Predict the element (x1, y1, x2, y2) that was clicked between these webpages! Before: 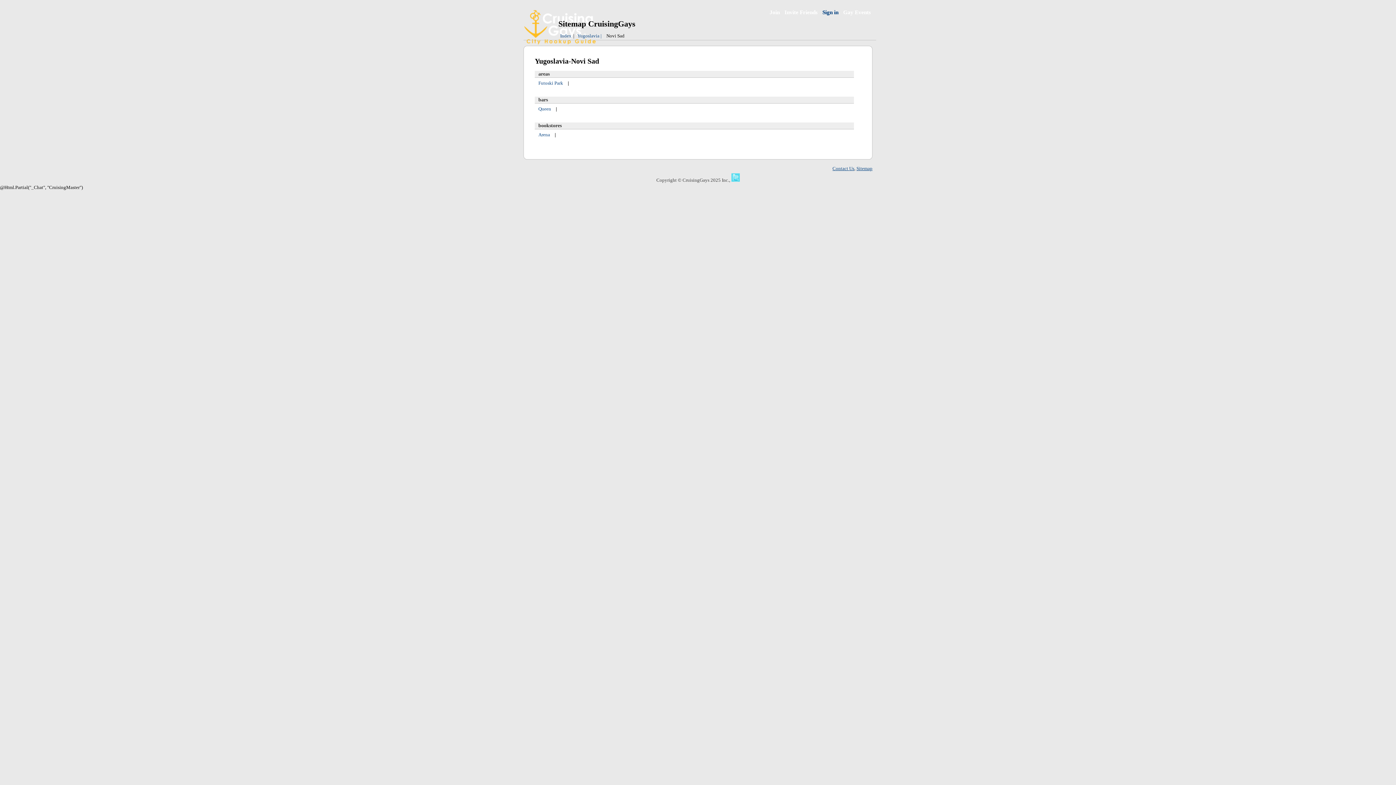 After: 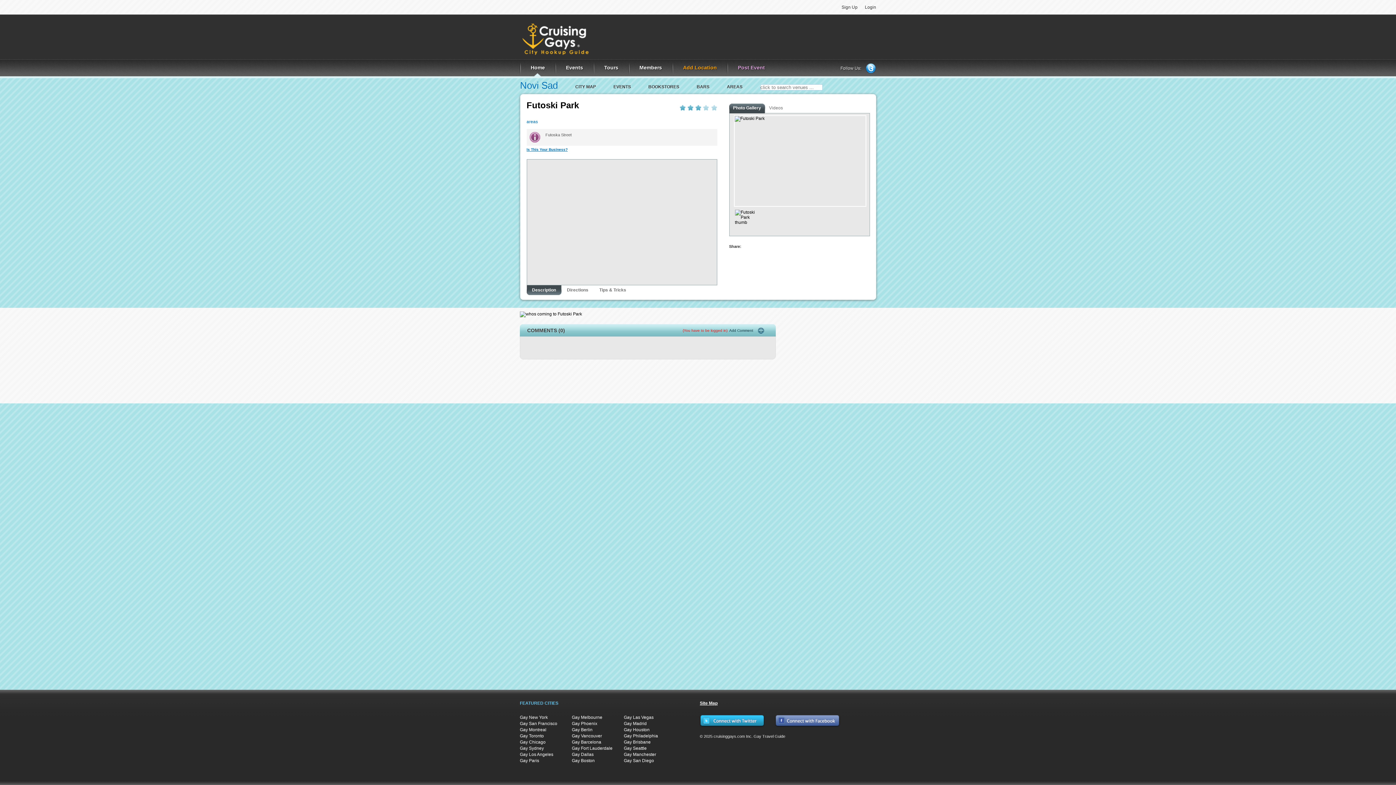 Action: bbox: (538, 80, 563, 85) label: Futoski Park